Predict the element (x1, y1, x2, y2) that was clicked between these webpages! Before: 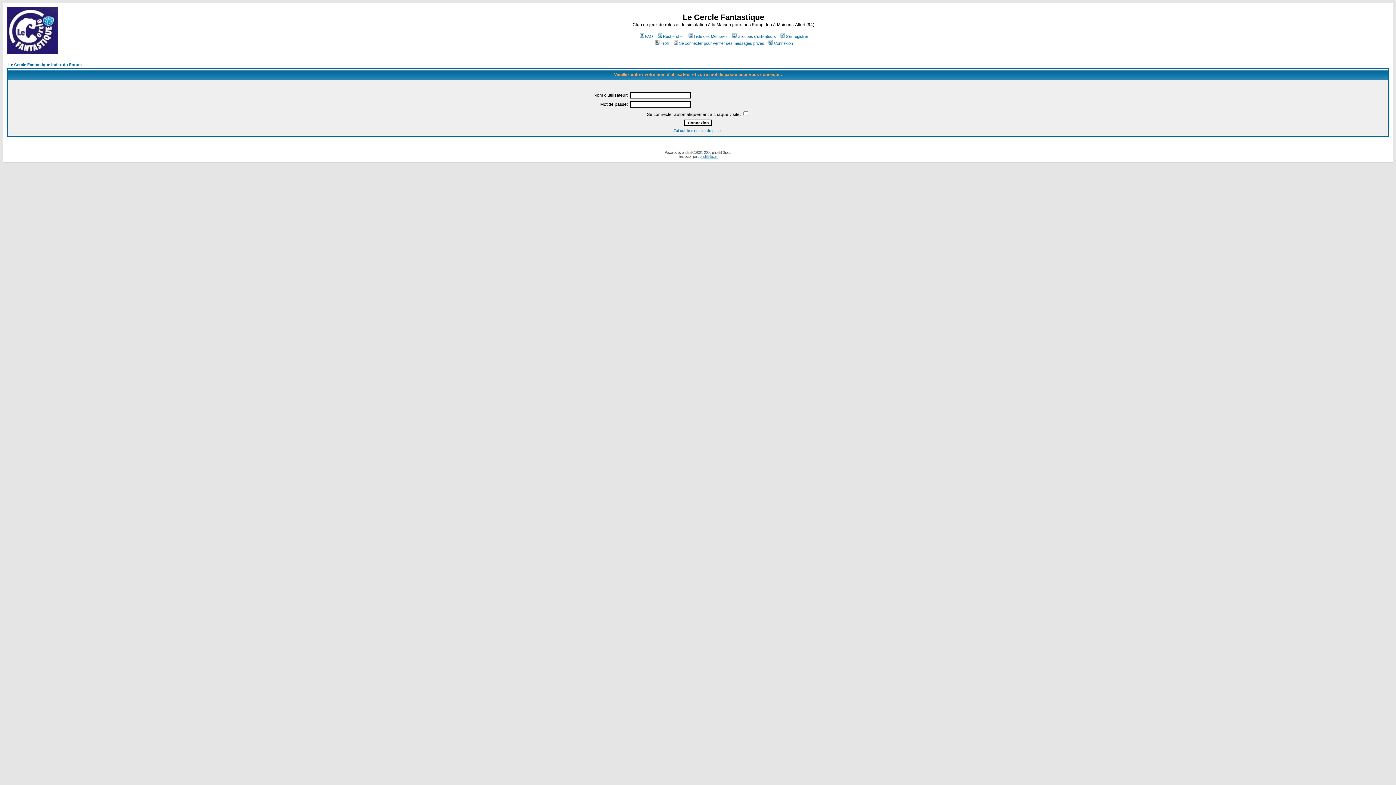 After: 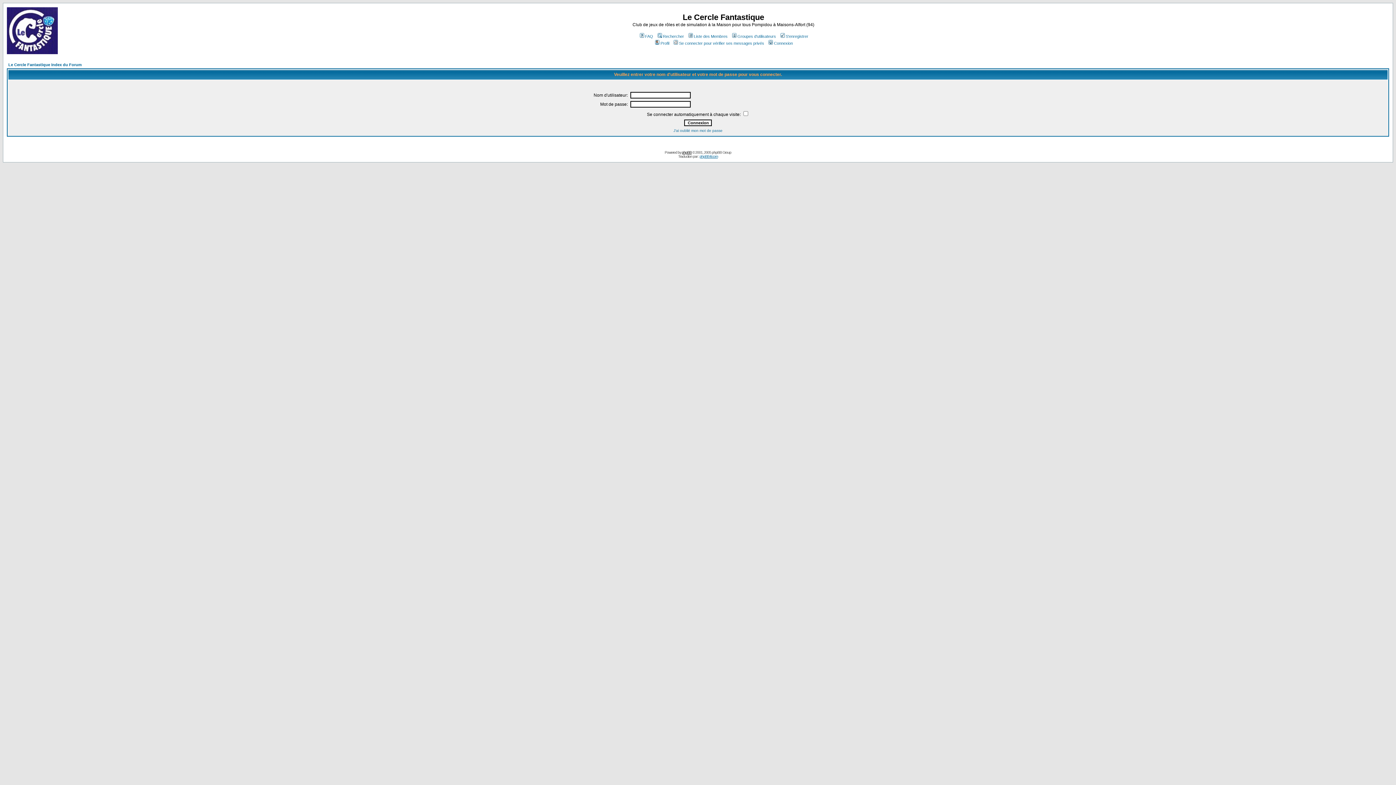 Action: label: phpBB bbox: (682, 150, 691, 154)